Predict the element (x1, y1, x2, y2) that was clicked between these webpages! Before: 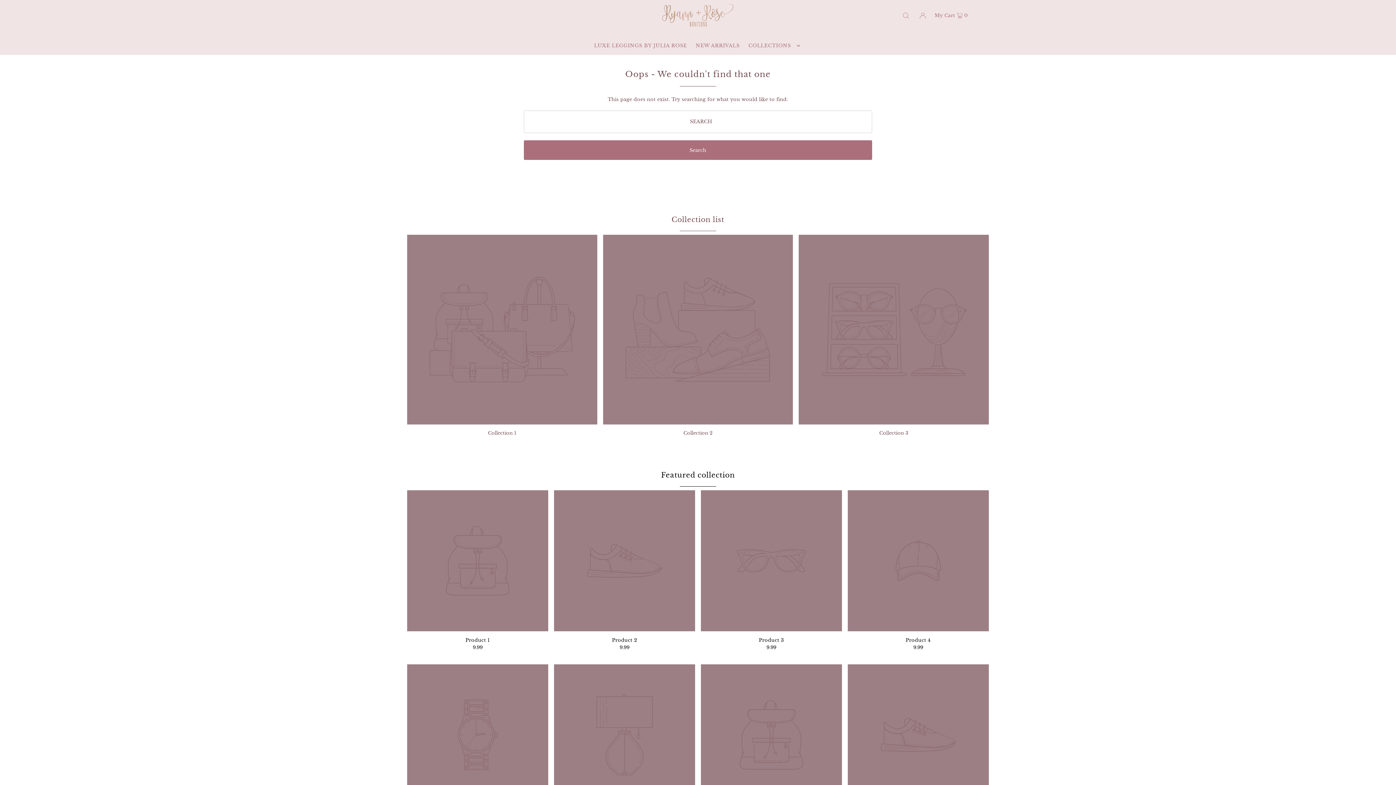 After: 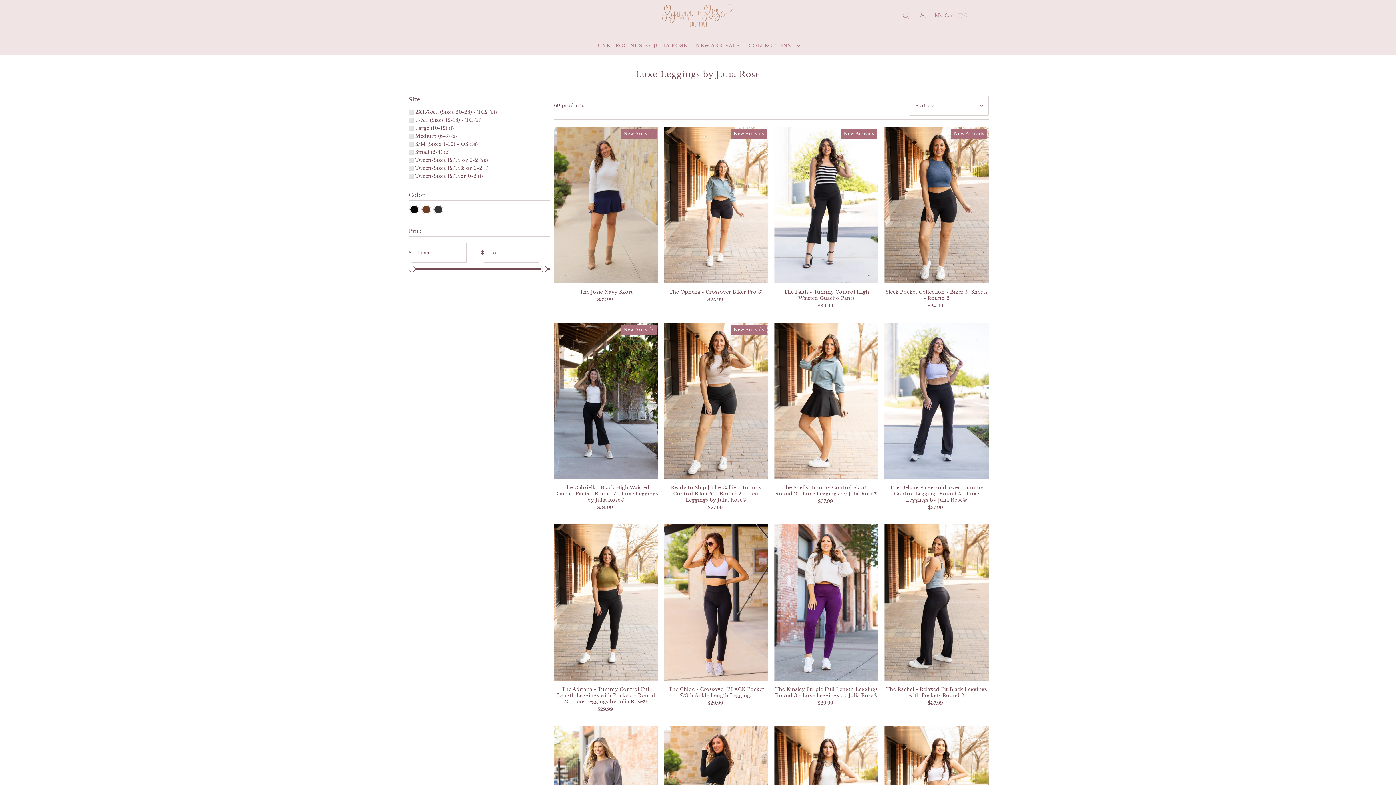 Action: label: LUXE LEGGINGS BY JULIA ROSE bbox: (590, 42, 690, 48)